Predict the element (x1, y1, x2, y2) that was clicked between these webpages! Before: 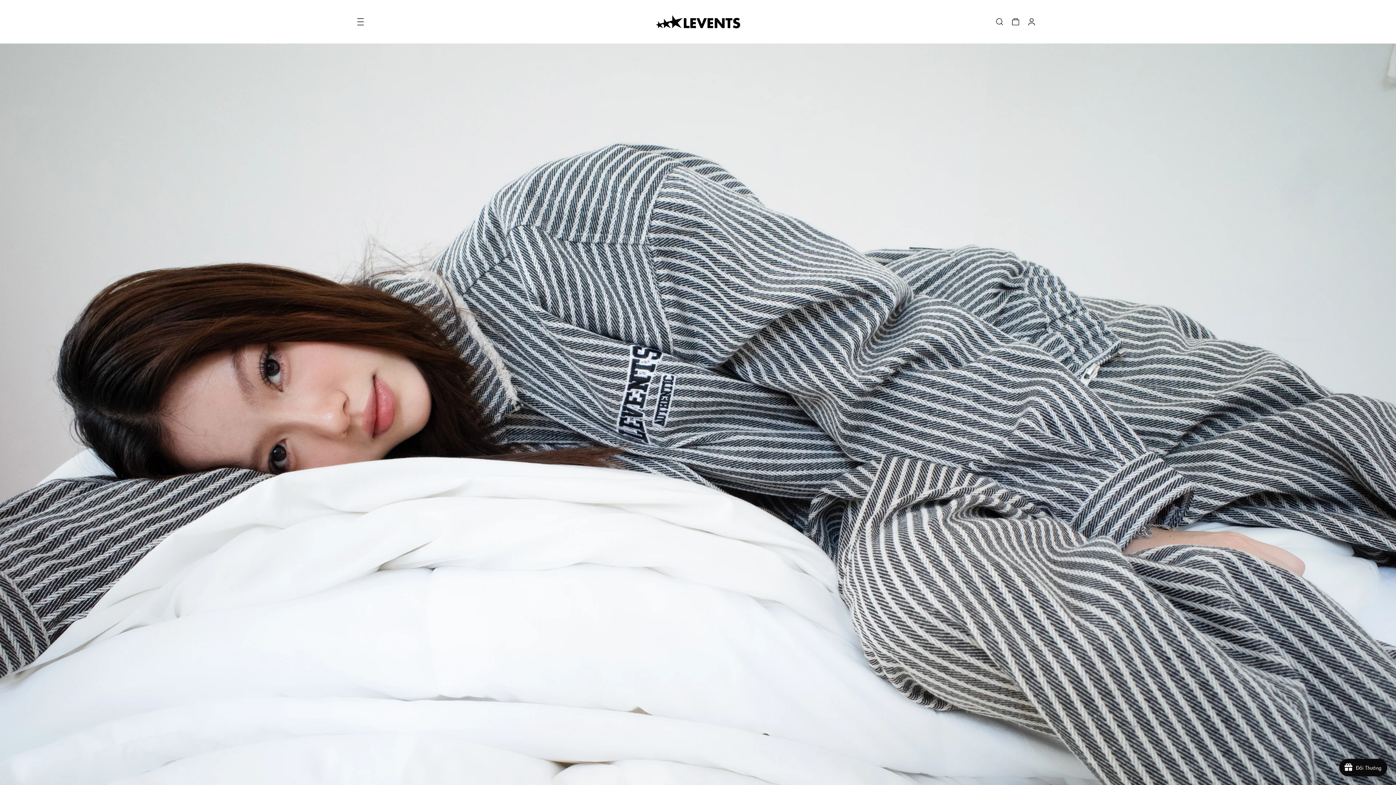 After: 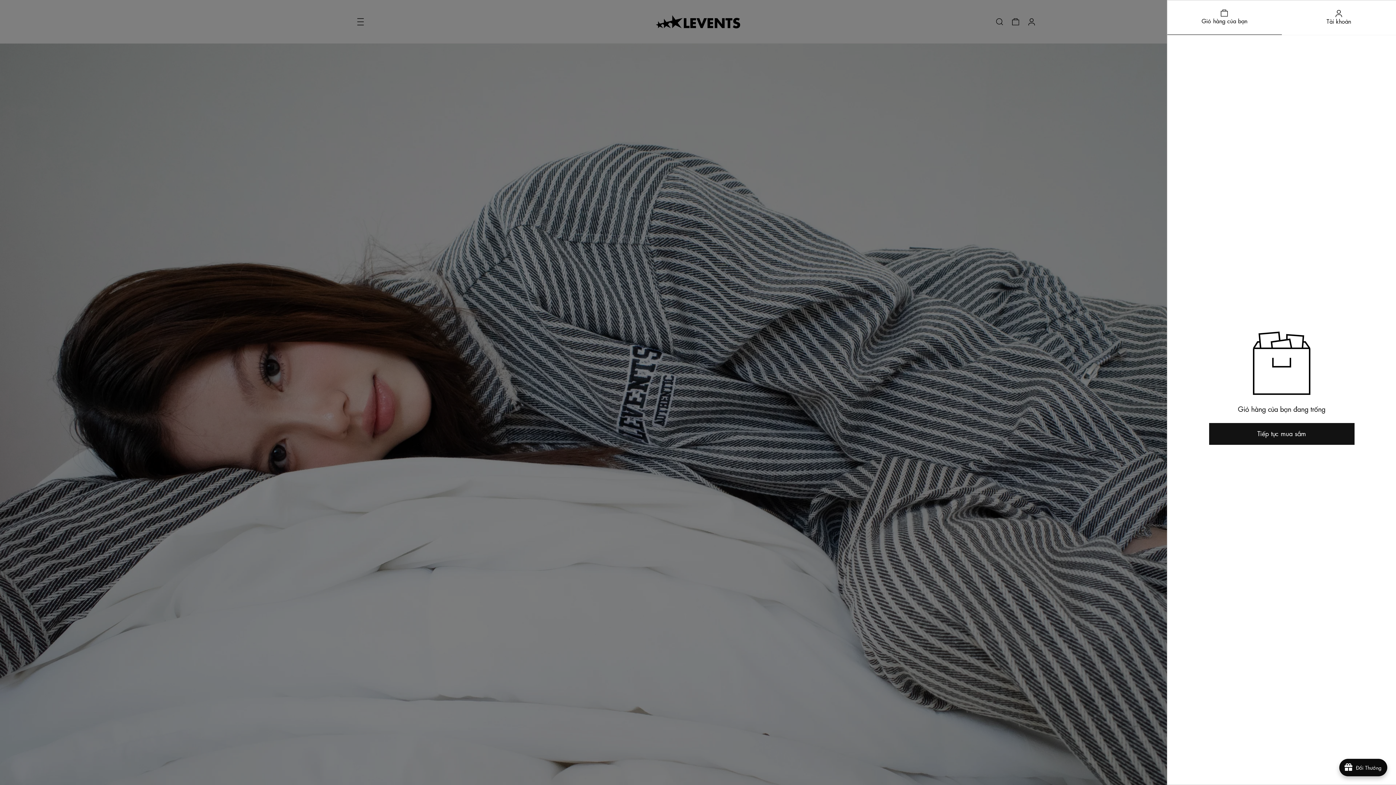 Action: label: Giỏ hàng bbox: (1008, 13, 1024, 29)